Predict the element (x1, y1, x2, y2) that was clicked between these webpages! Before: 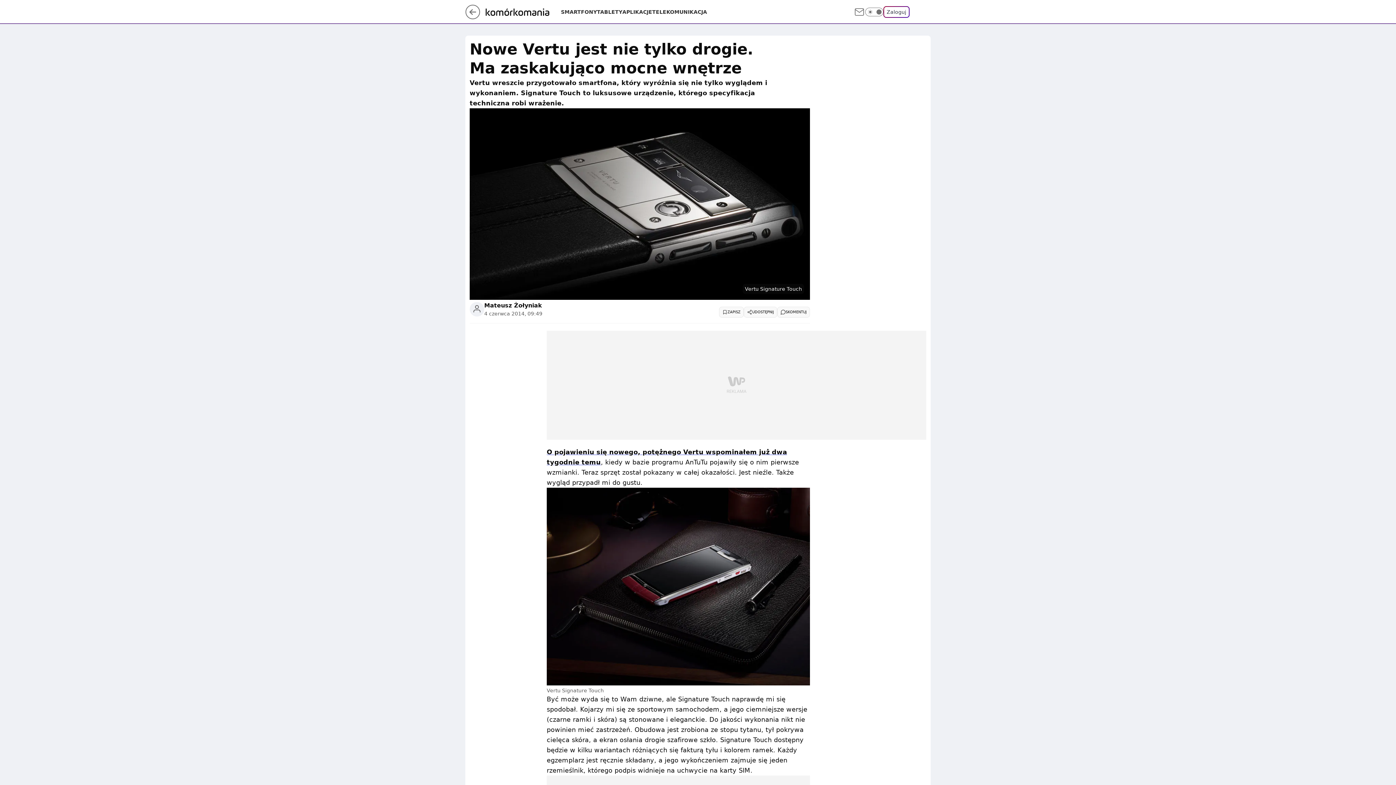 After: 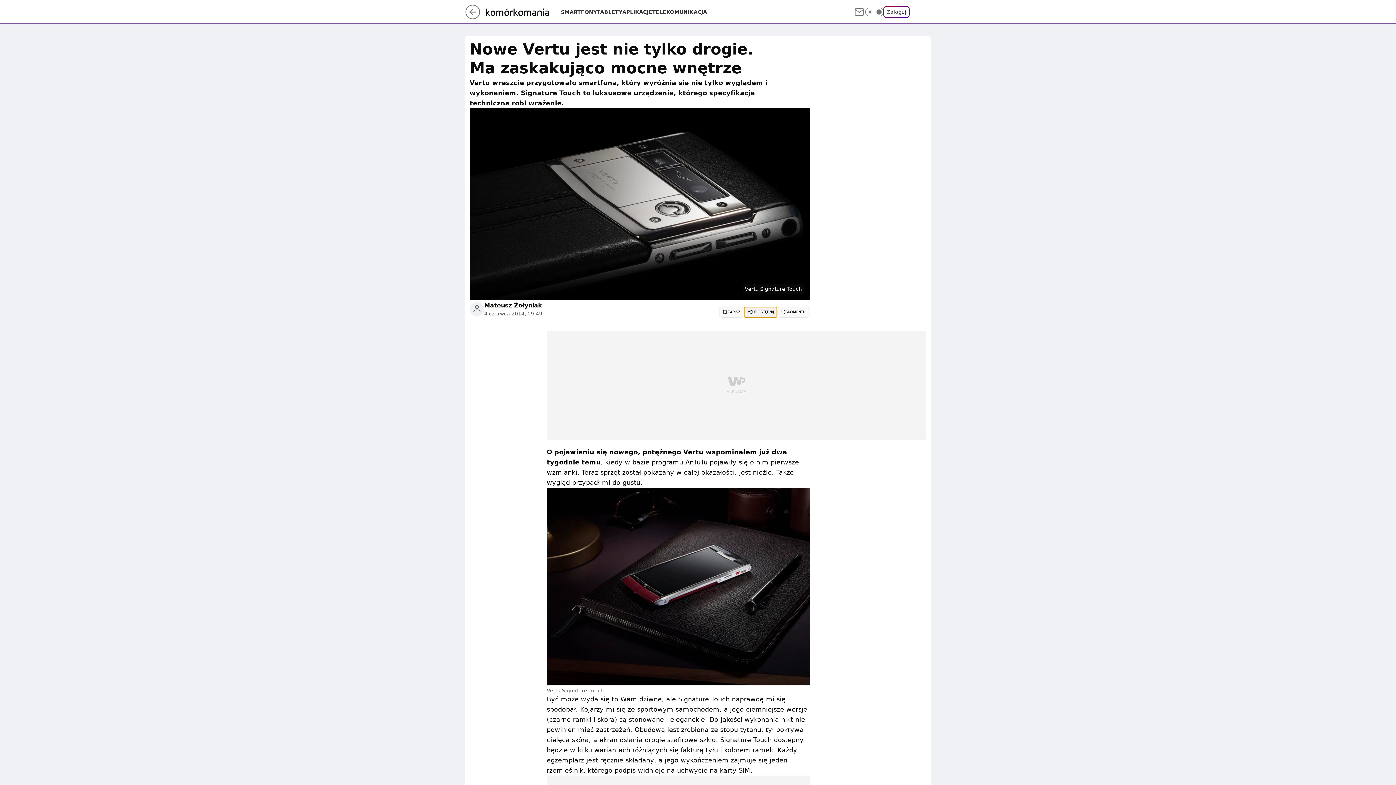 Action: bbox: (744, 306, 777, 317) label: UDOSTĘPNIJ